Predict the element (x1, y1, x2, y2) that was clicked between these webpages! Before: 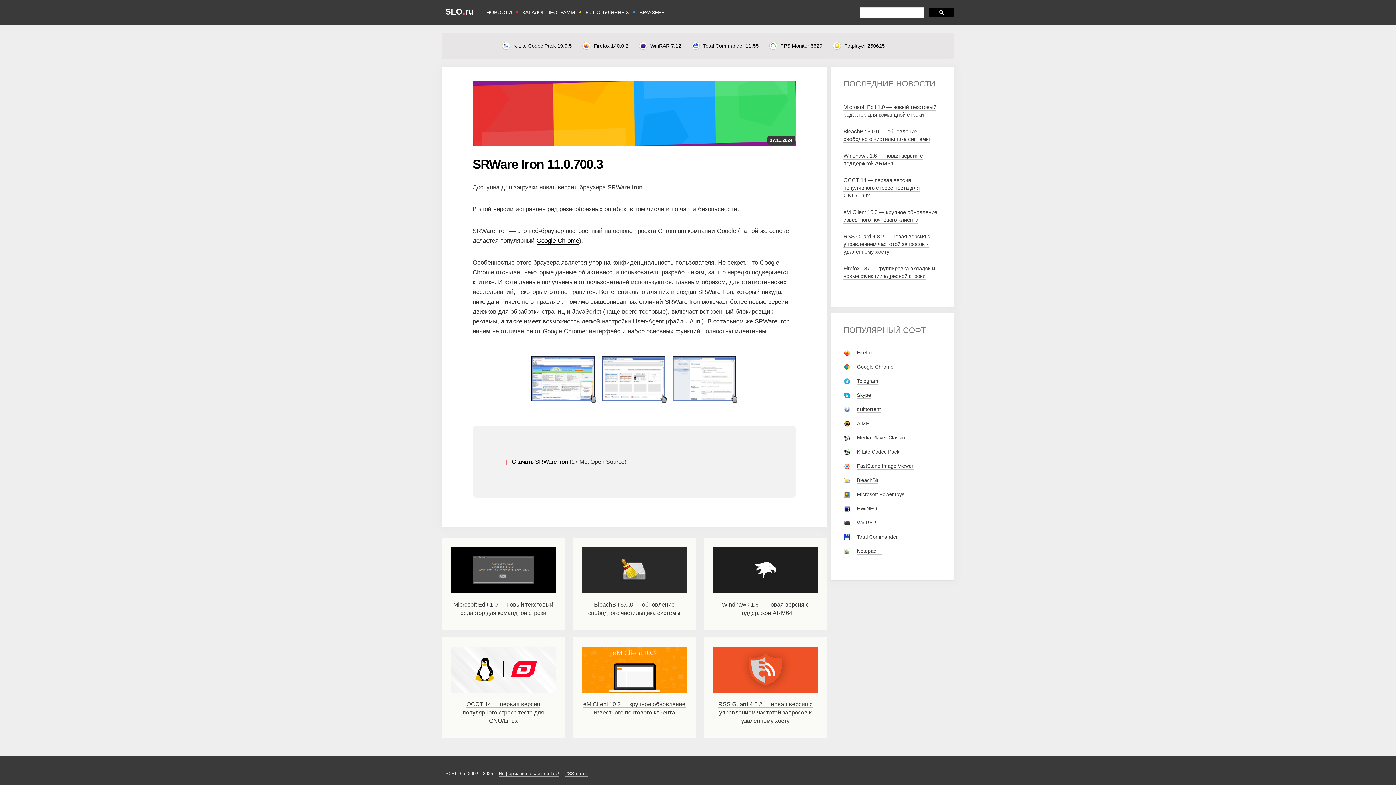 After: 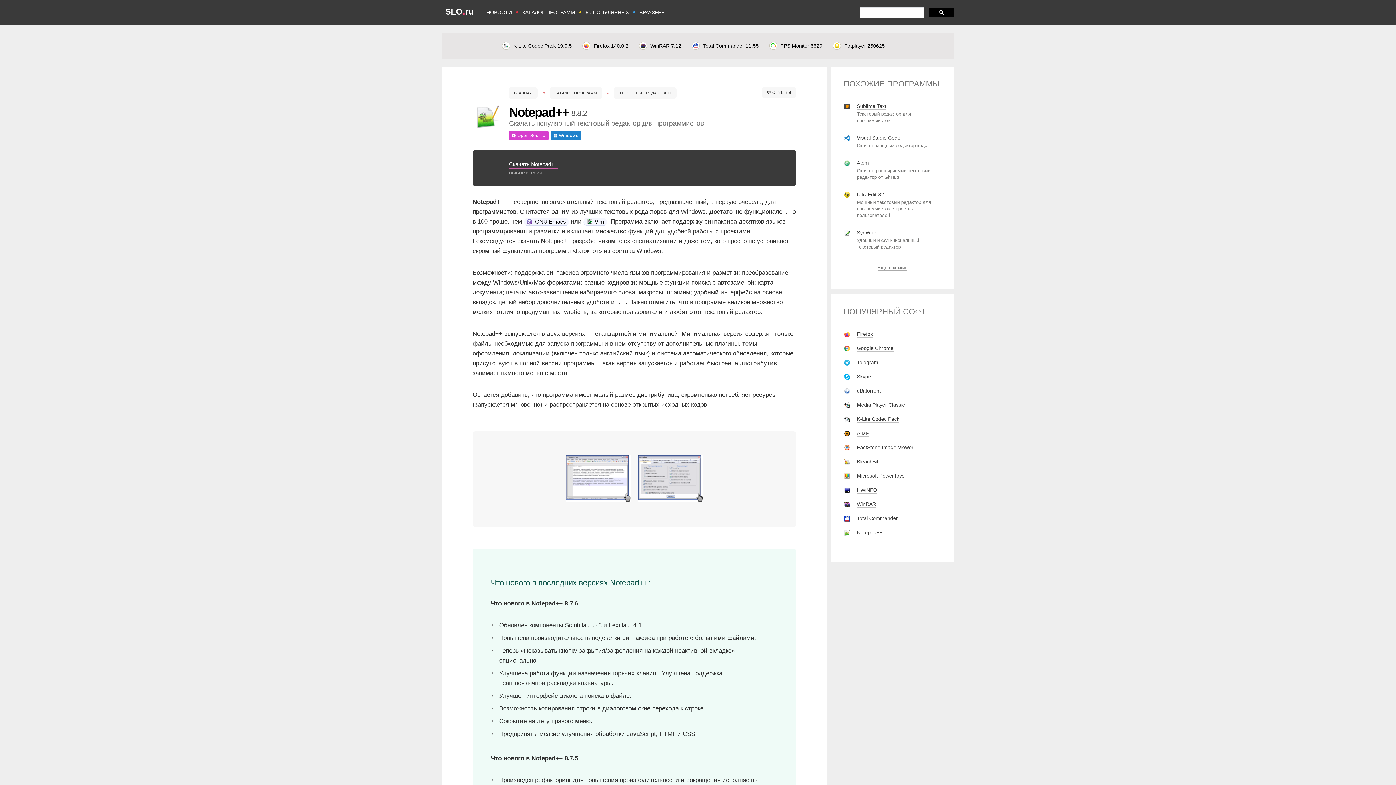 Action: bbox: (857, 548, 882, 554) label: Notepad++